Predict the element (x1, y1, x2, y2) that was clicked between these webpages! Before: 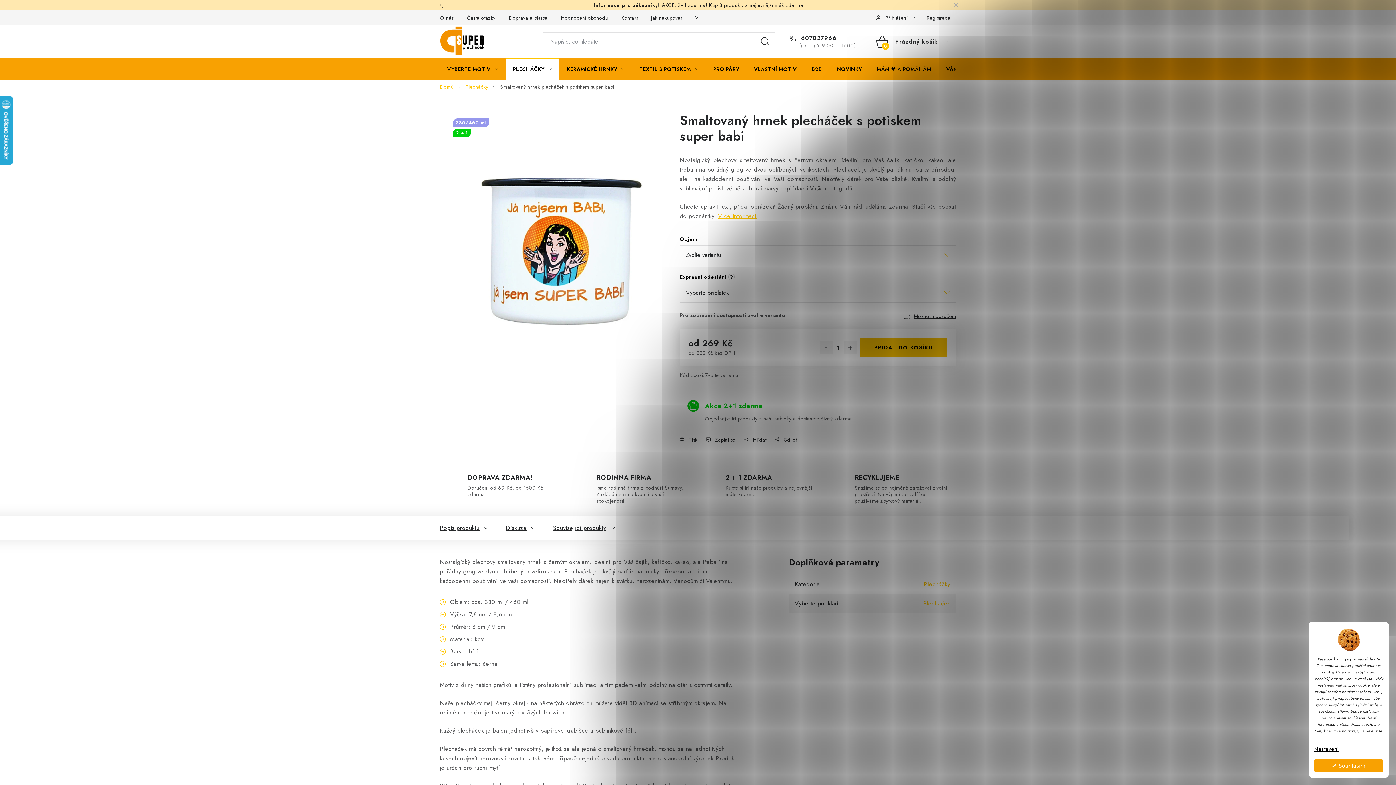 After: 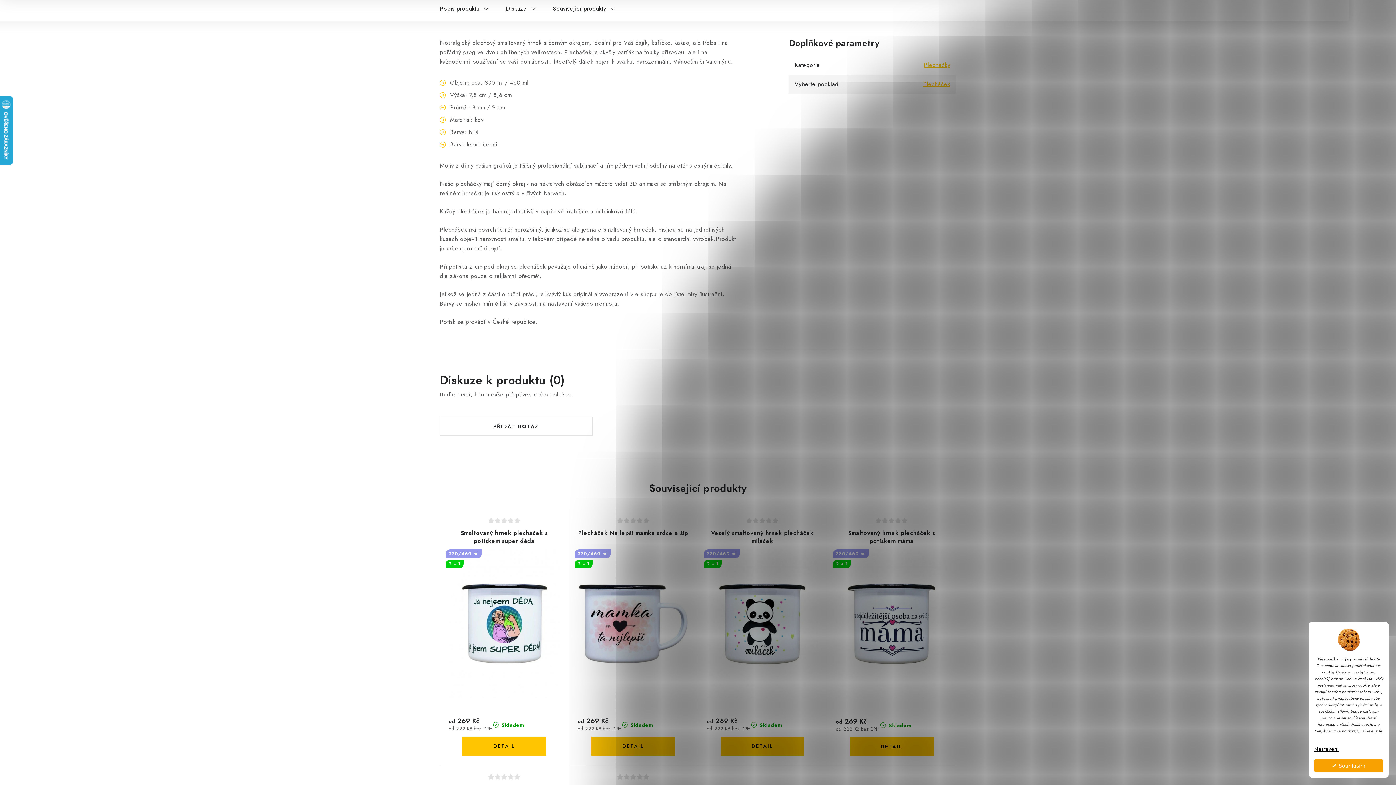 Action: label: Více informací bbox: (718, 211, 757, 221)